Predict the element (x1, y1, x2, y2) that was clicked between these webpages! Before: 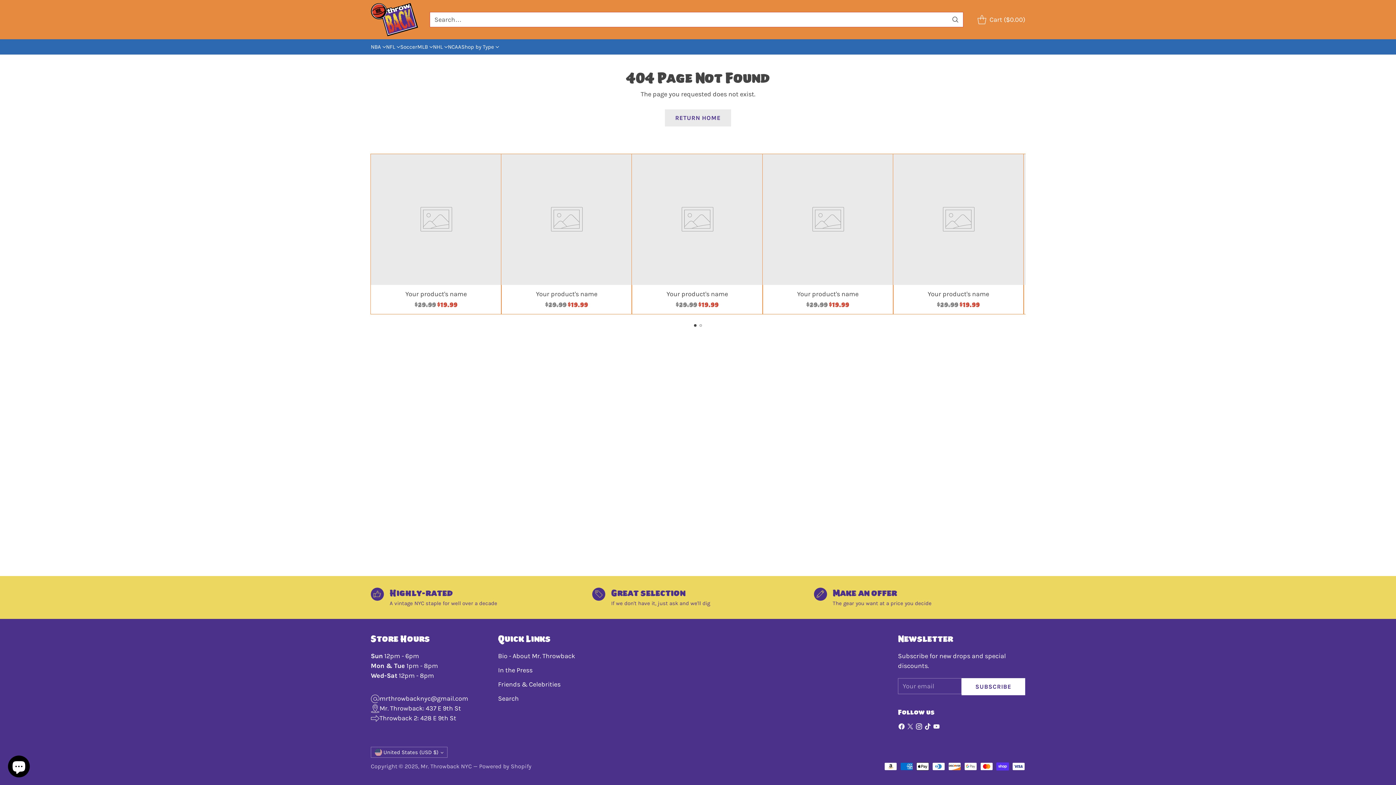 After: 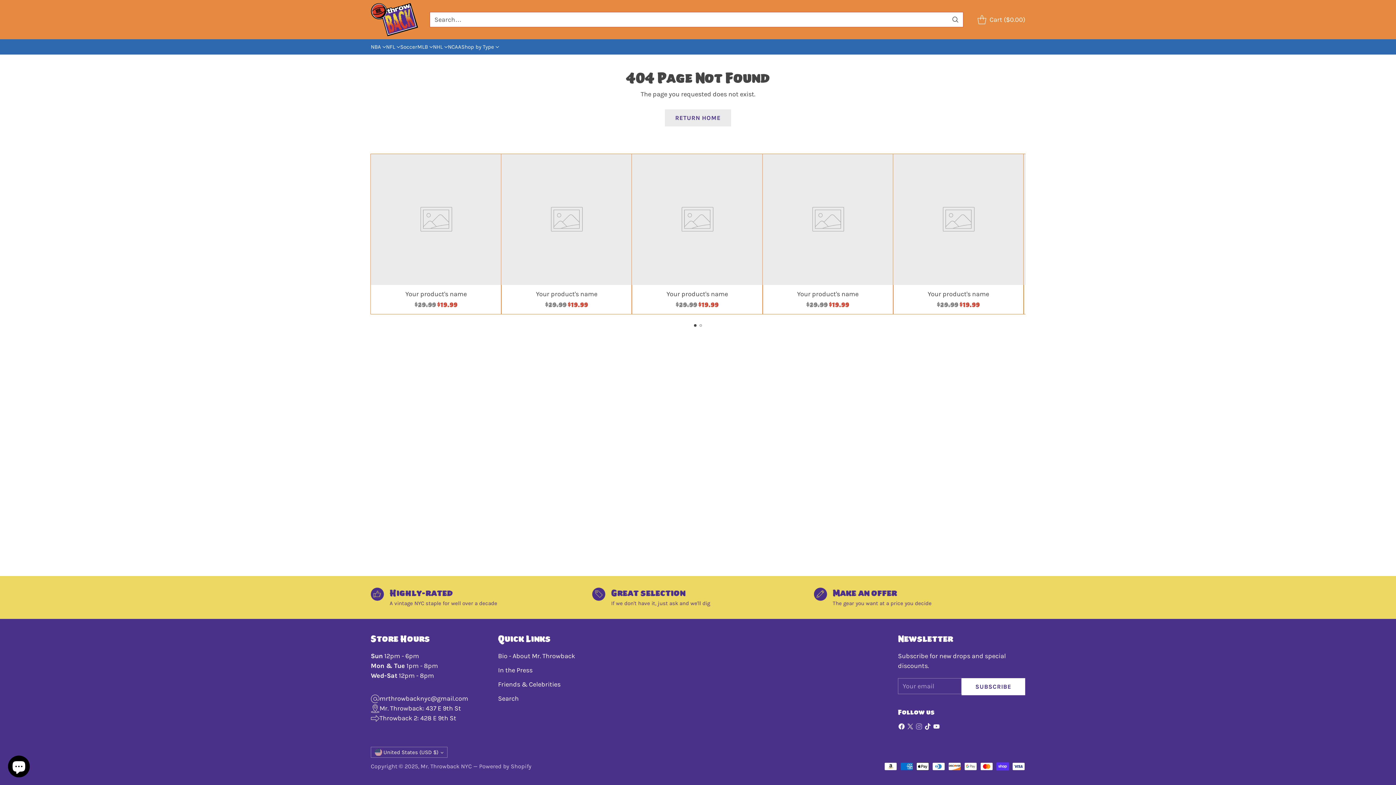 Action: bbox: (914, 722, 923, 734)